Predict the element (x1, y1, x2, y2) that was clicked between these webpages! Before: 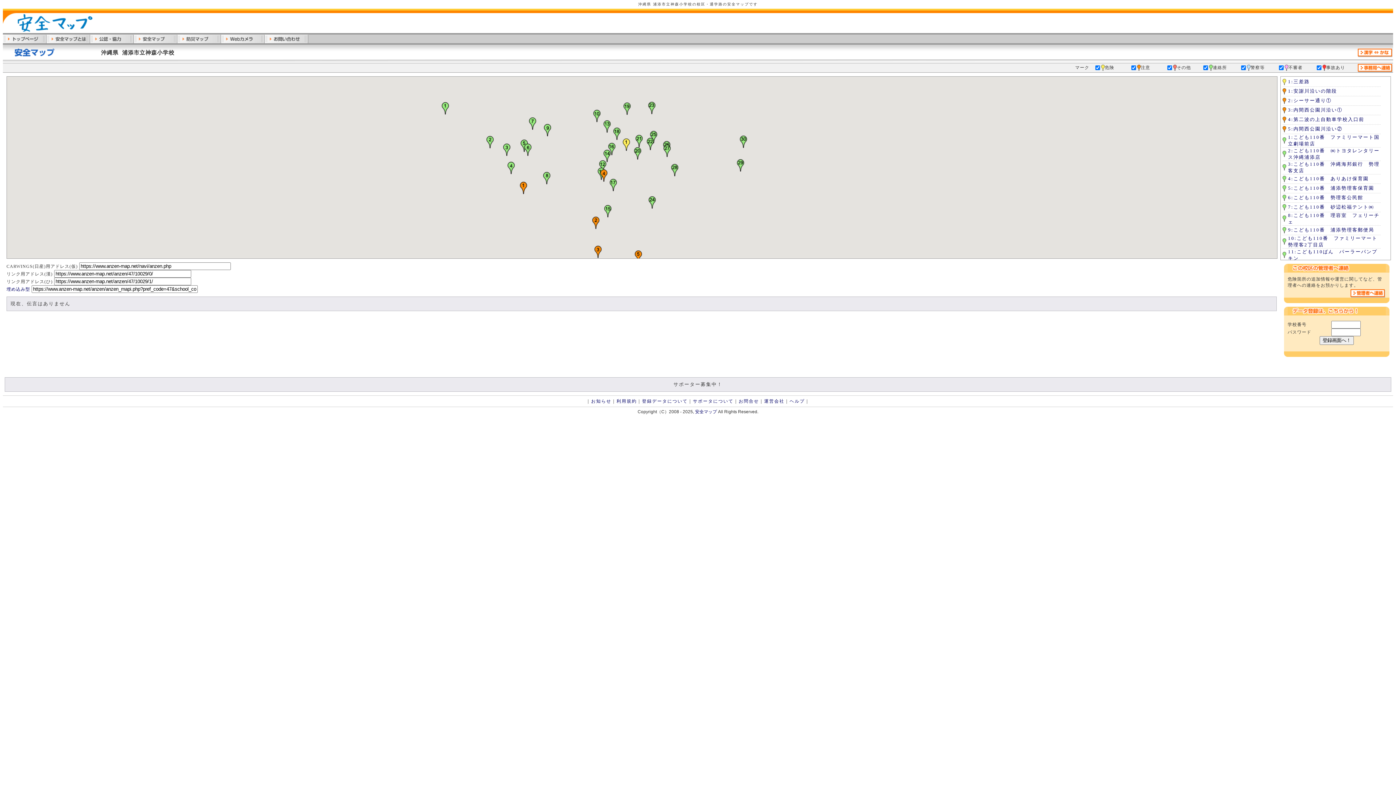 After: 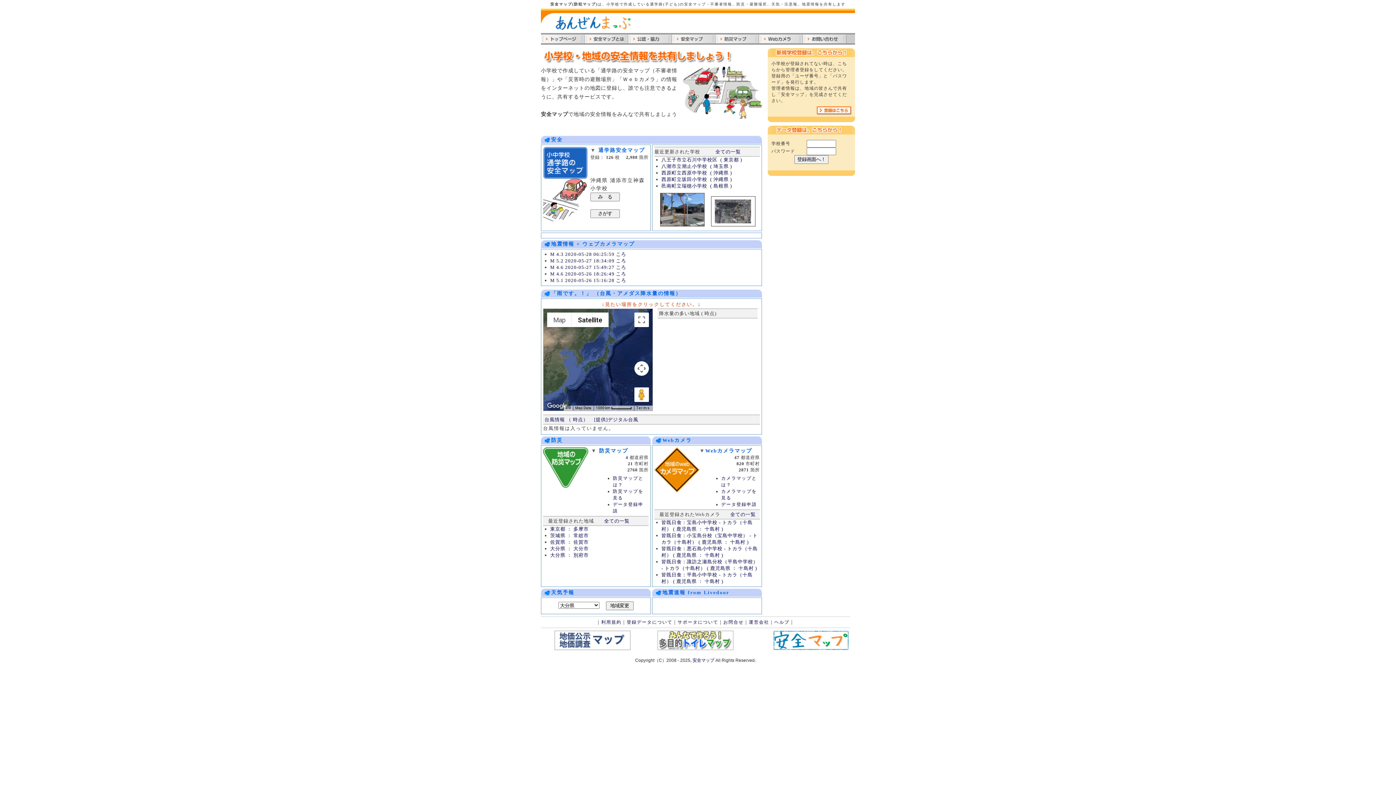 Action: bbox: (2, 38, 46, 44)